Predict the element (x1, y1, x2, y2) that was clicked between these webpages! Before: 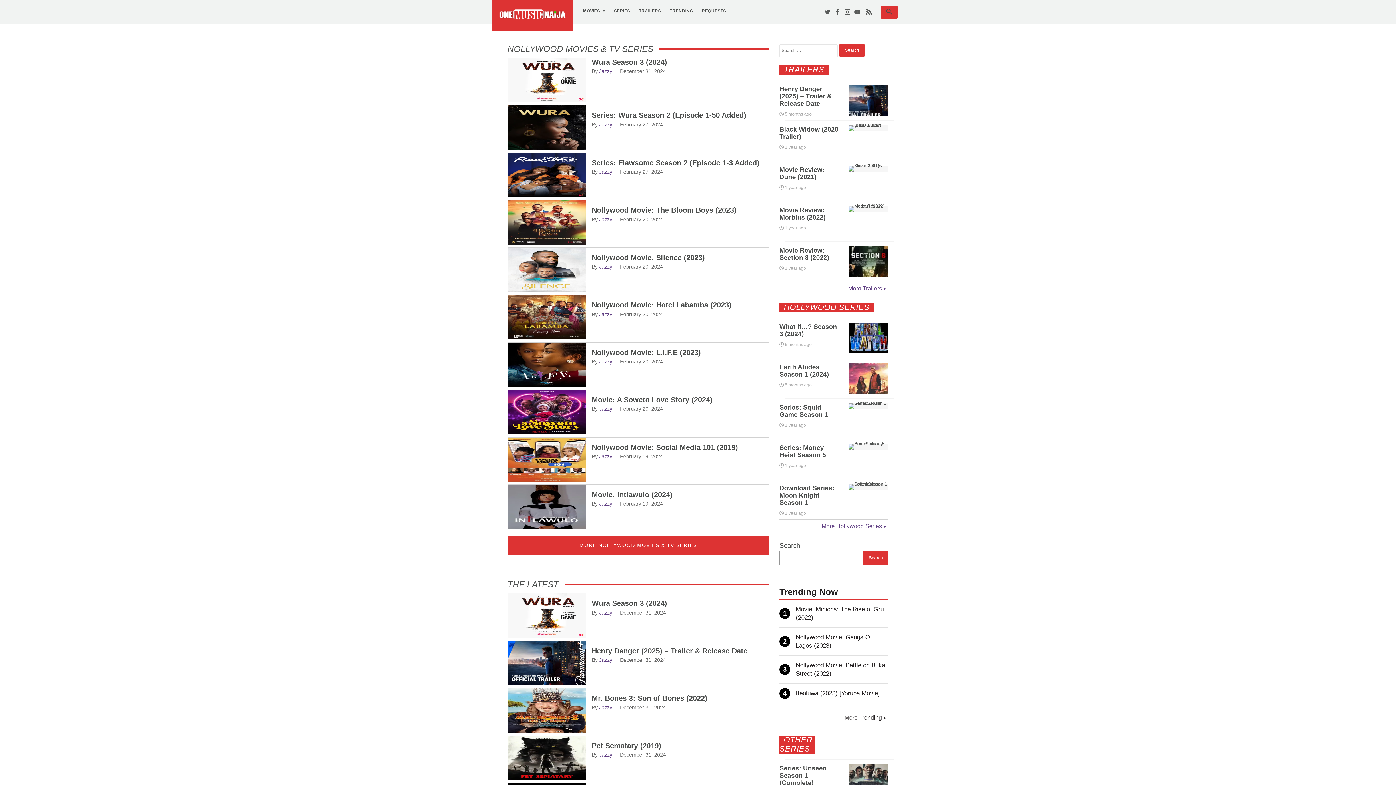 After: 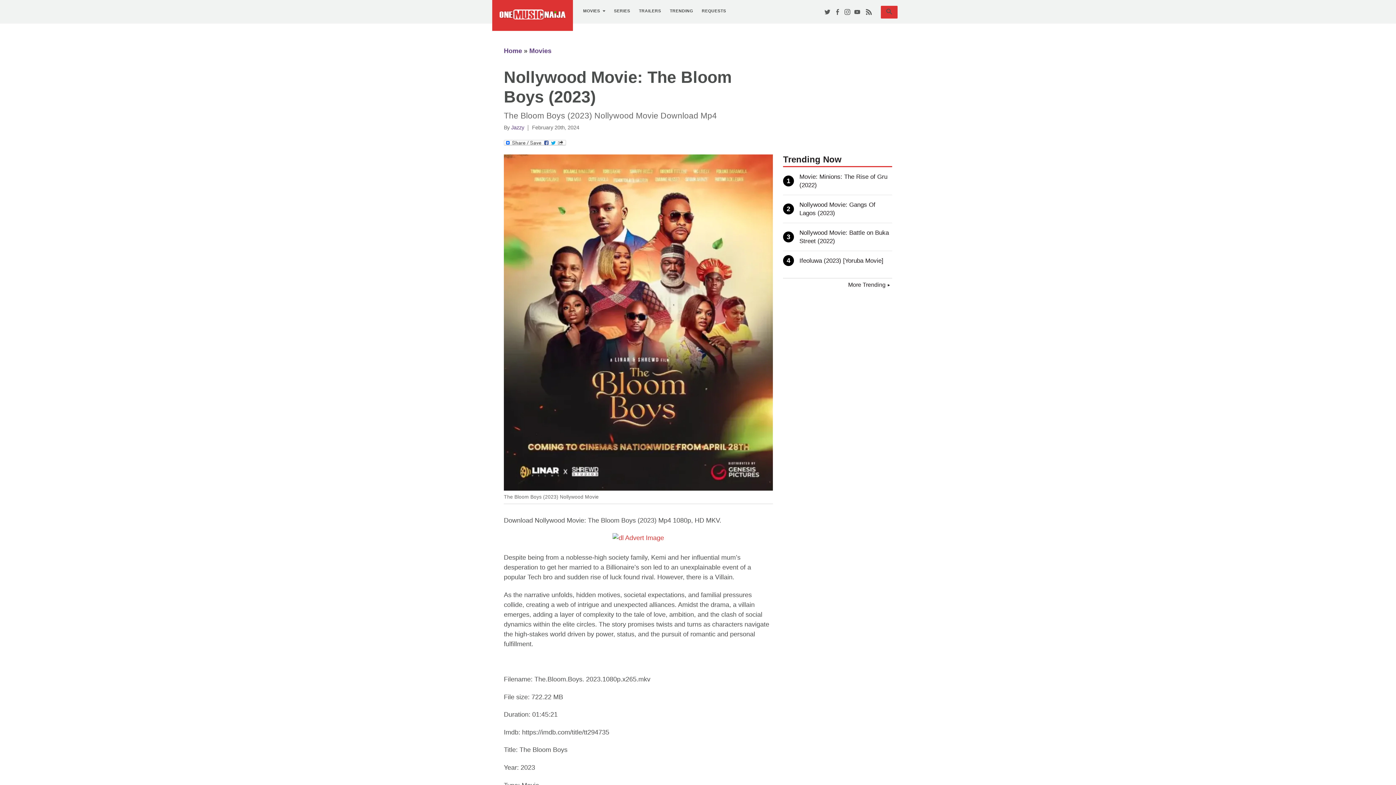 Action: bbox: (507, 200, 586, 244)